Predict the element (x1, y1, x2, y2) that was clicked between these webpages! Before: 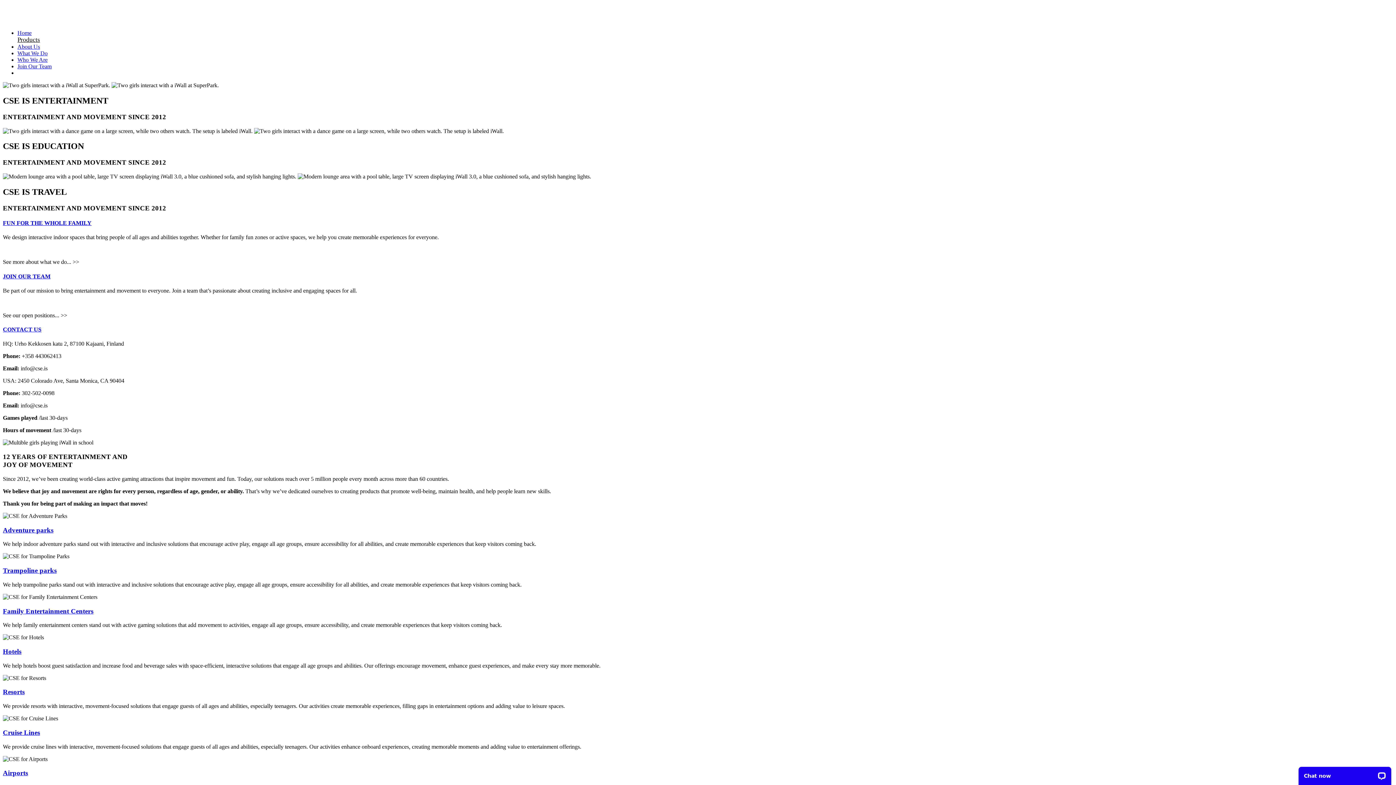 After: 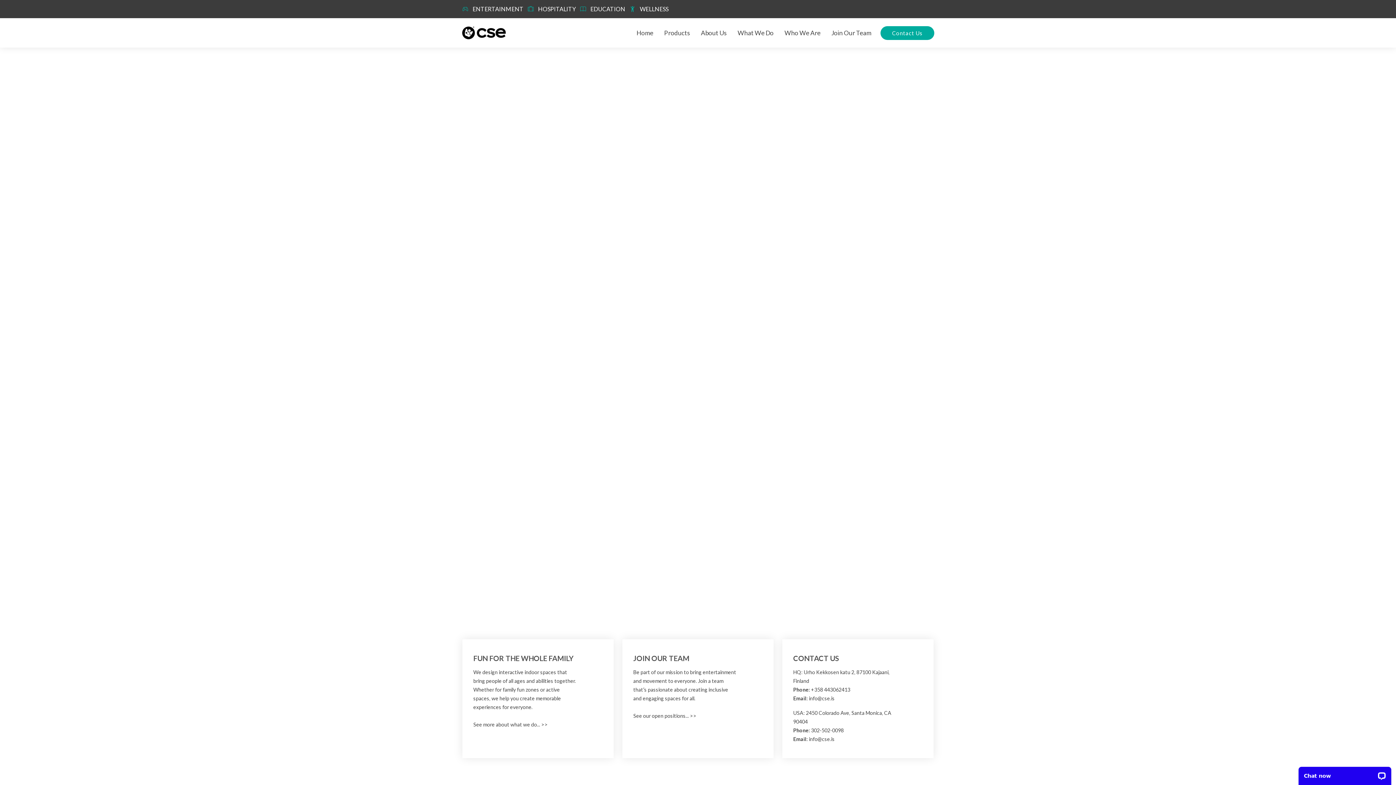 Action: bbox: (17, 63, 51, 69) label: Join Our Team